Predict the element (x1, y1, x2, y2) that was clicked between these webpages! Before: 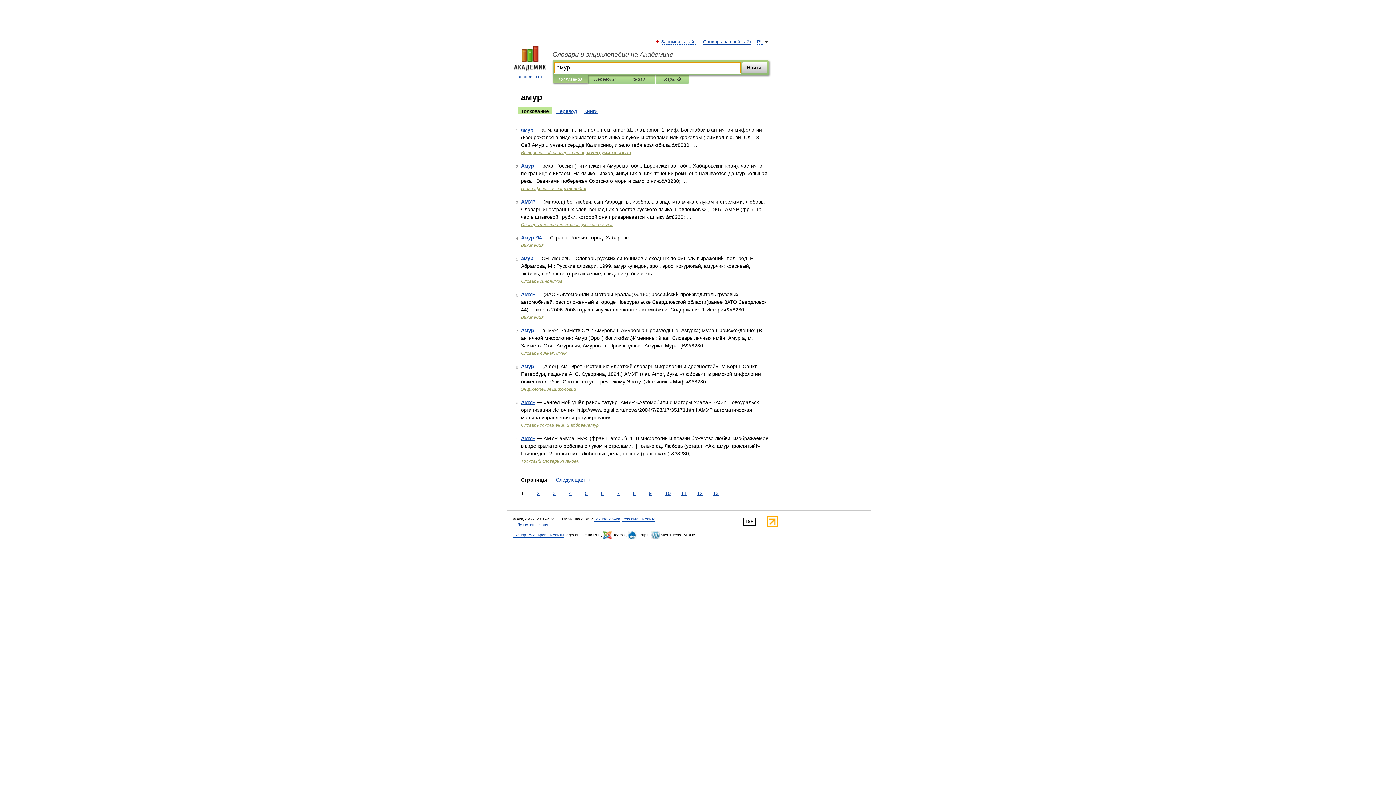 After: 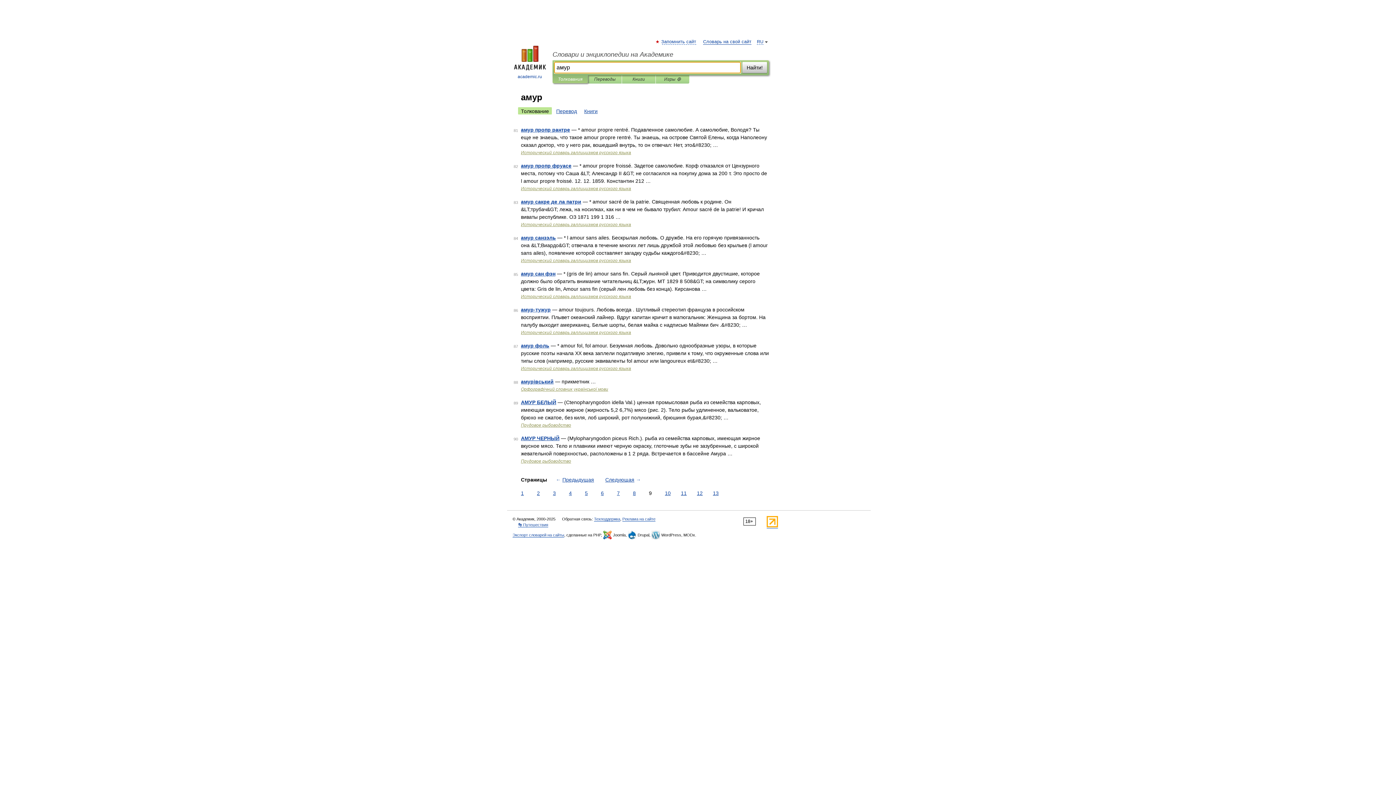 Action: bbox: (647, 489, 653, 497) label: 9